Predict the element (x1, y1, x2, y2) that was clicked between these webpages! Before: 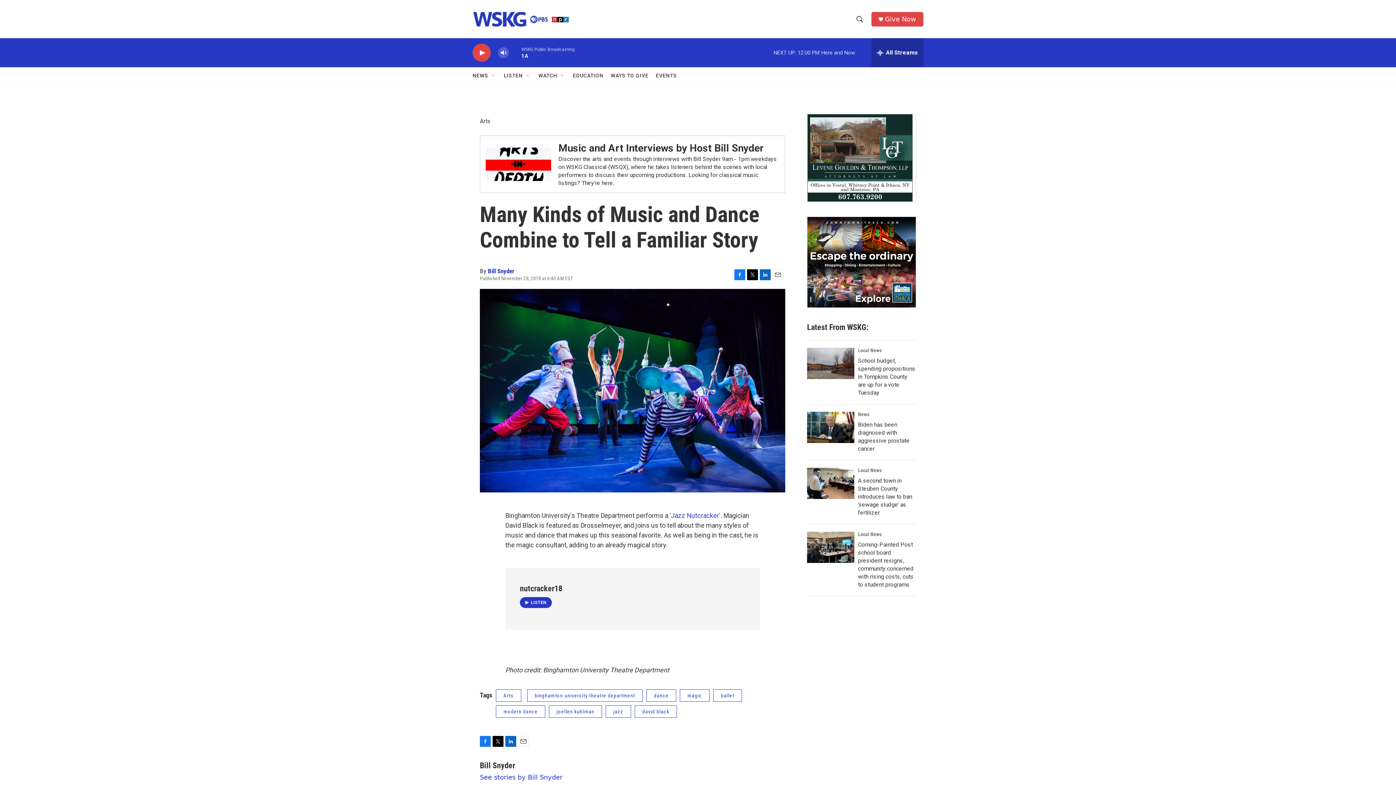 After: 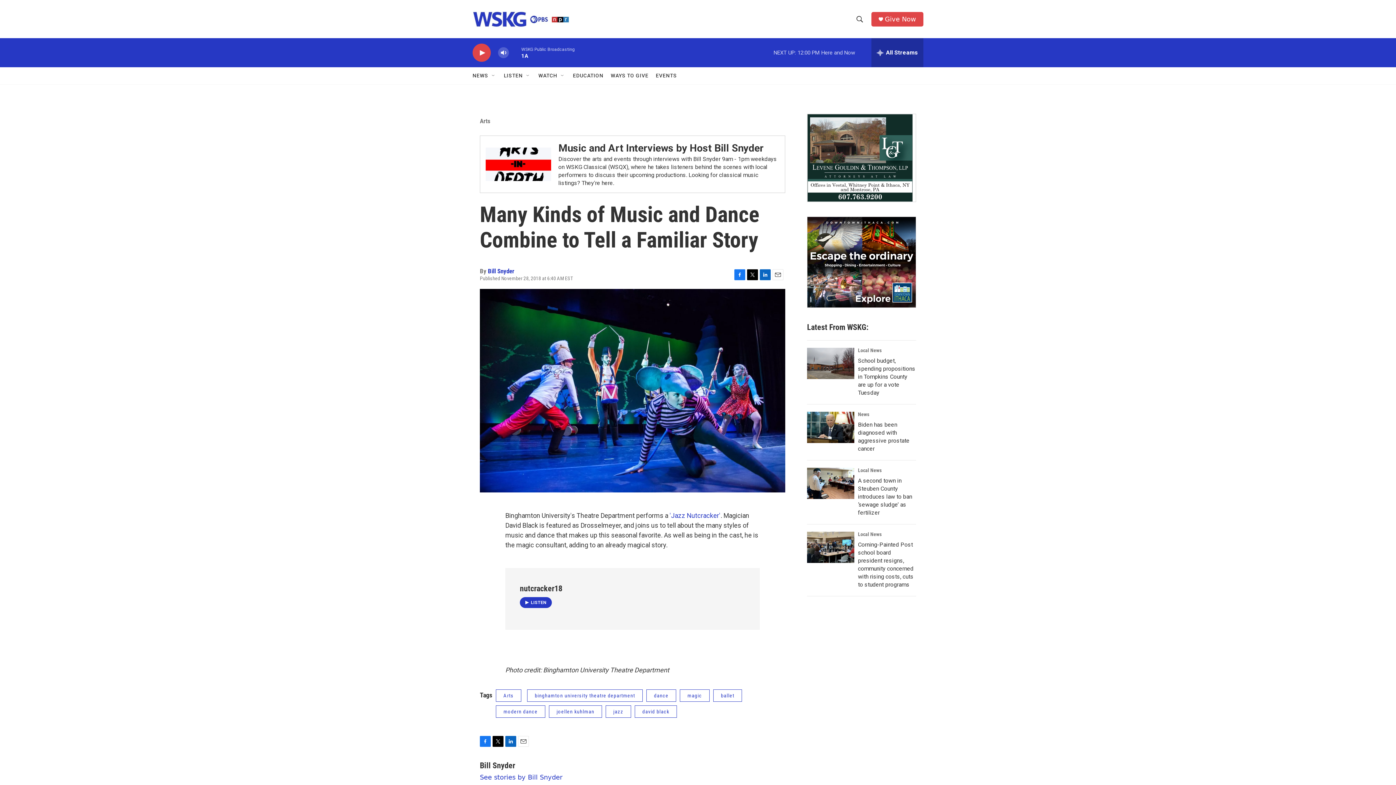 Action: bbox: (760, 269, 770, 280) label: LinkedIn